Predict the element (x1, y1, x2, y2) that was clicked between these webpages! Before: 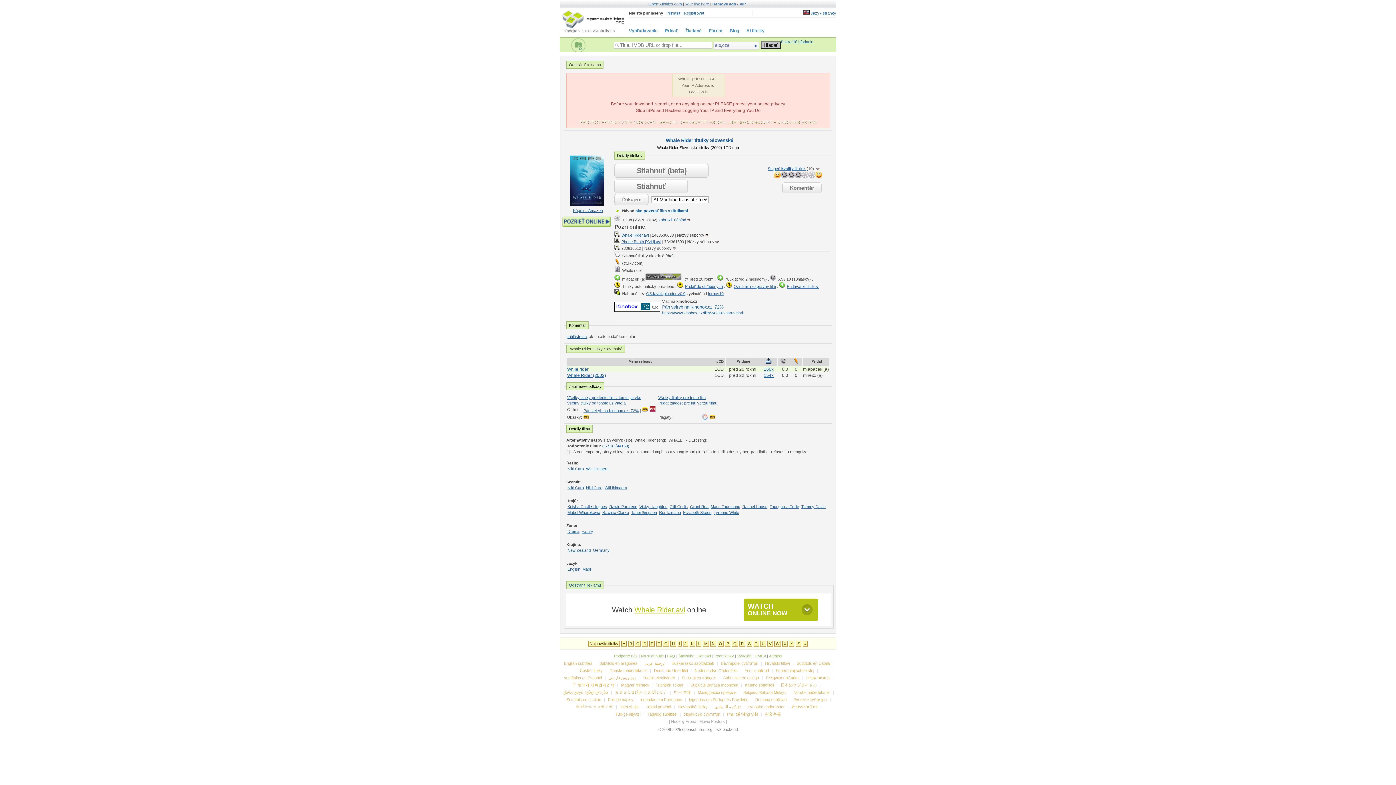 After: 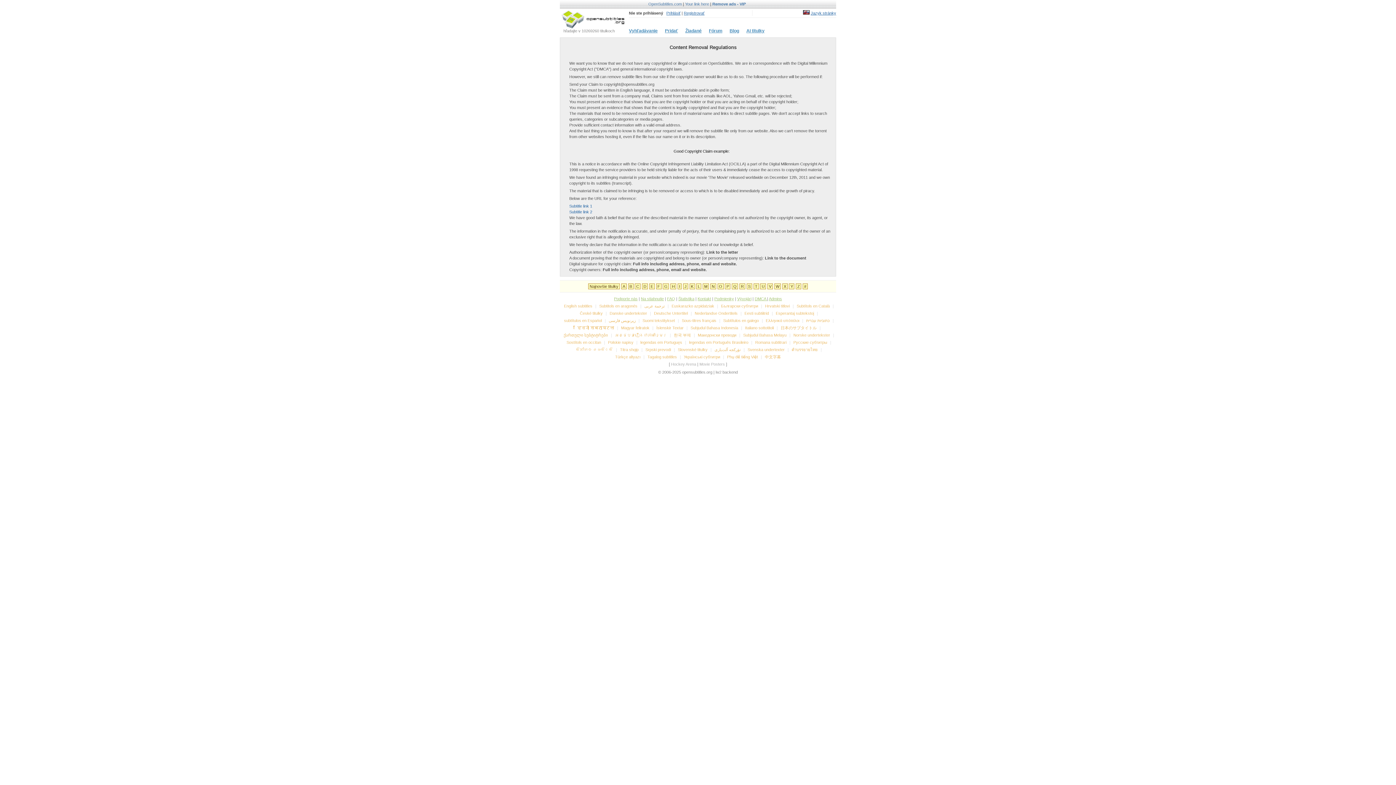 Action: bbox: (754, 654, 767, 658) label: DMCA 